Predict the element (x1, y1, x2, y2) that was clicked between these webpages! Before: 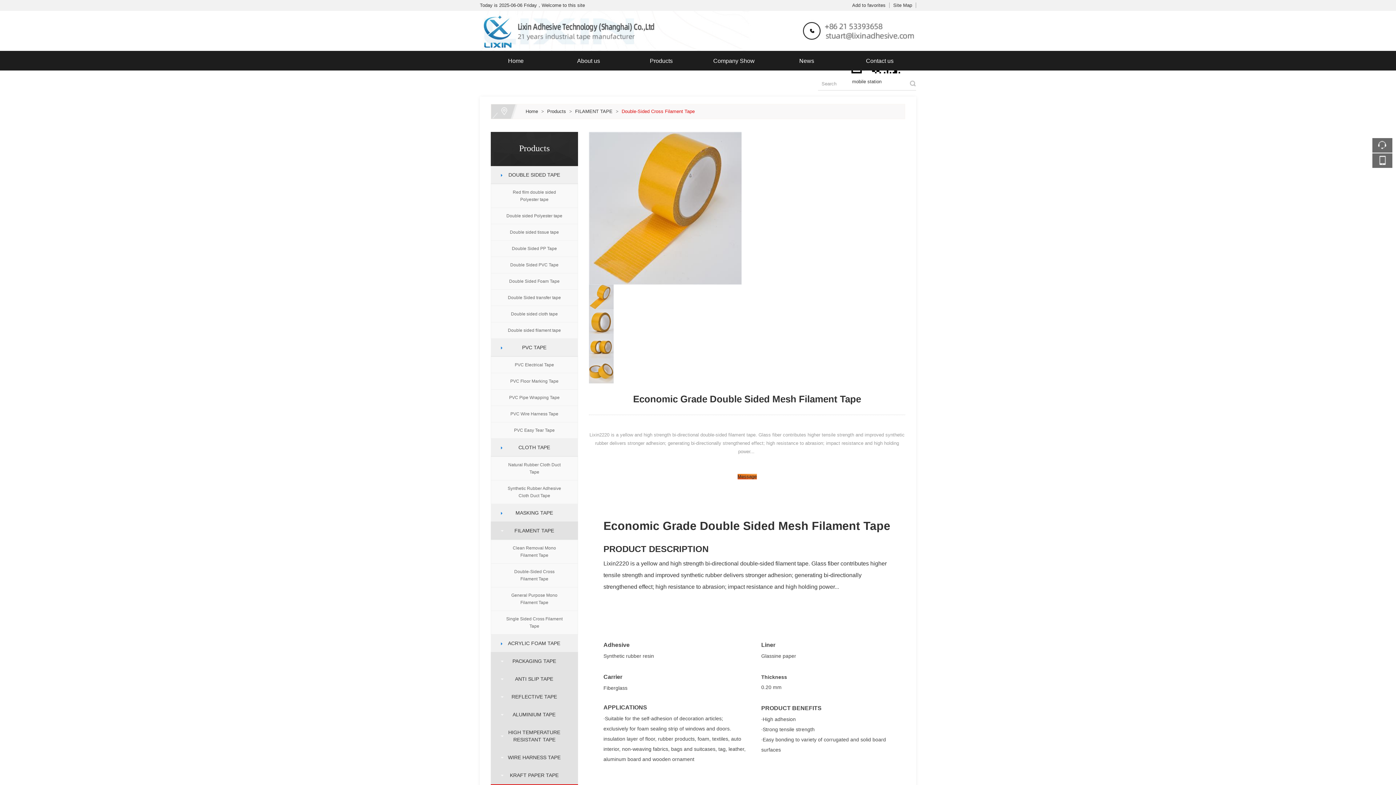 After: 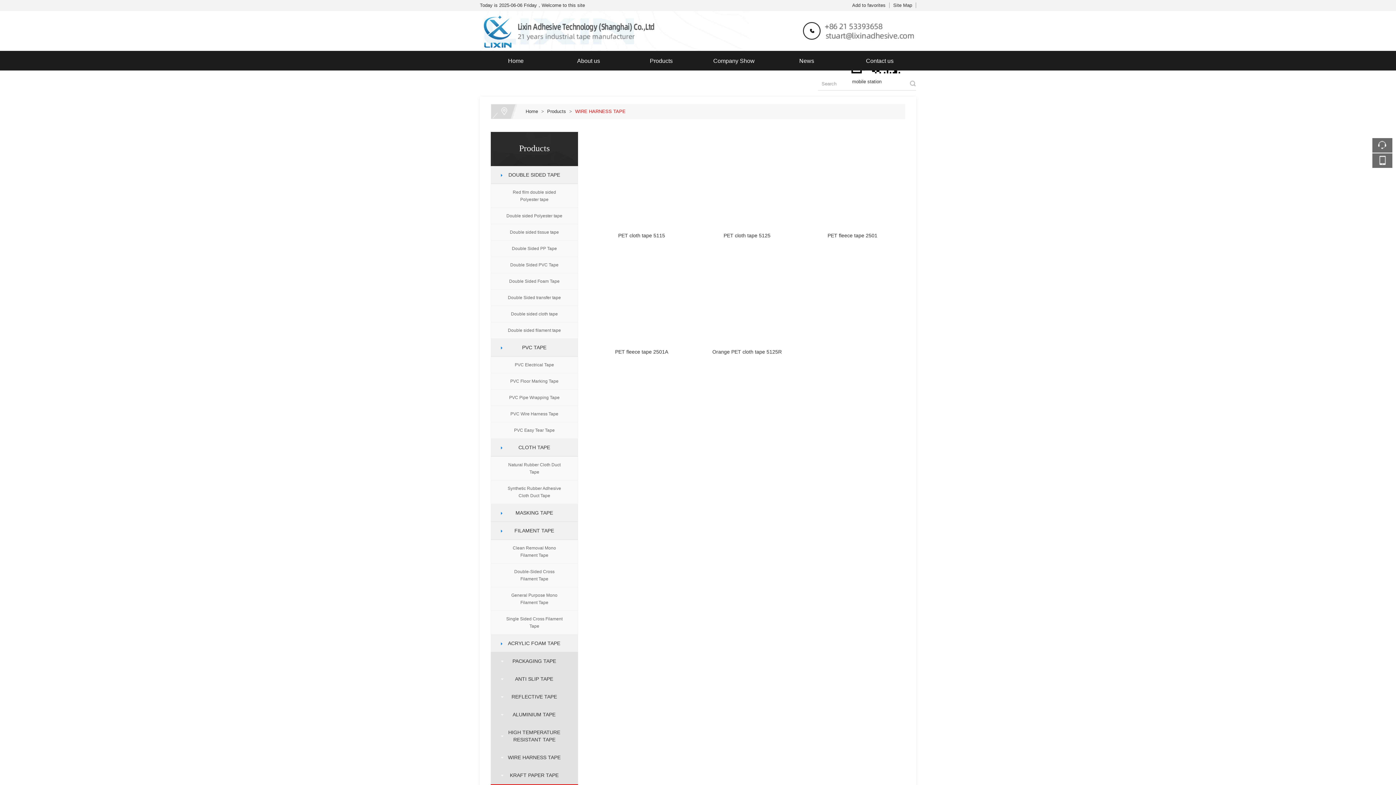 Action: bbox: (490, 749, 578, 766) label:     WIRE HARNESS TAPE